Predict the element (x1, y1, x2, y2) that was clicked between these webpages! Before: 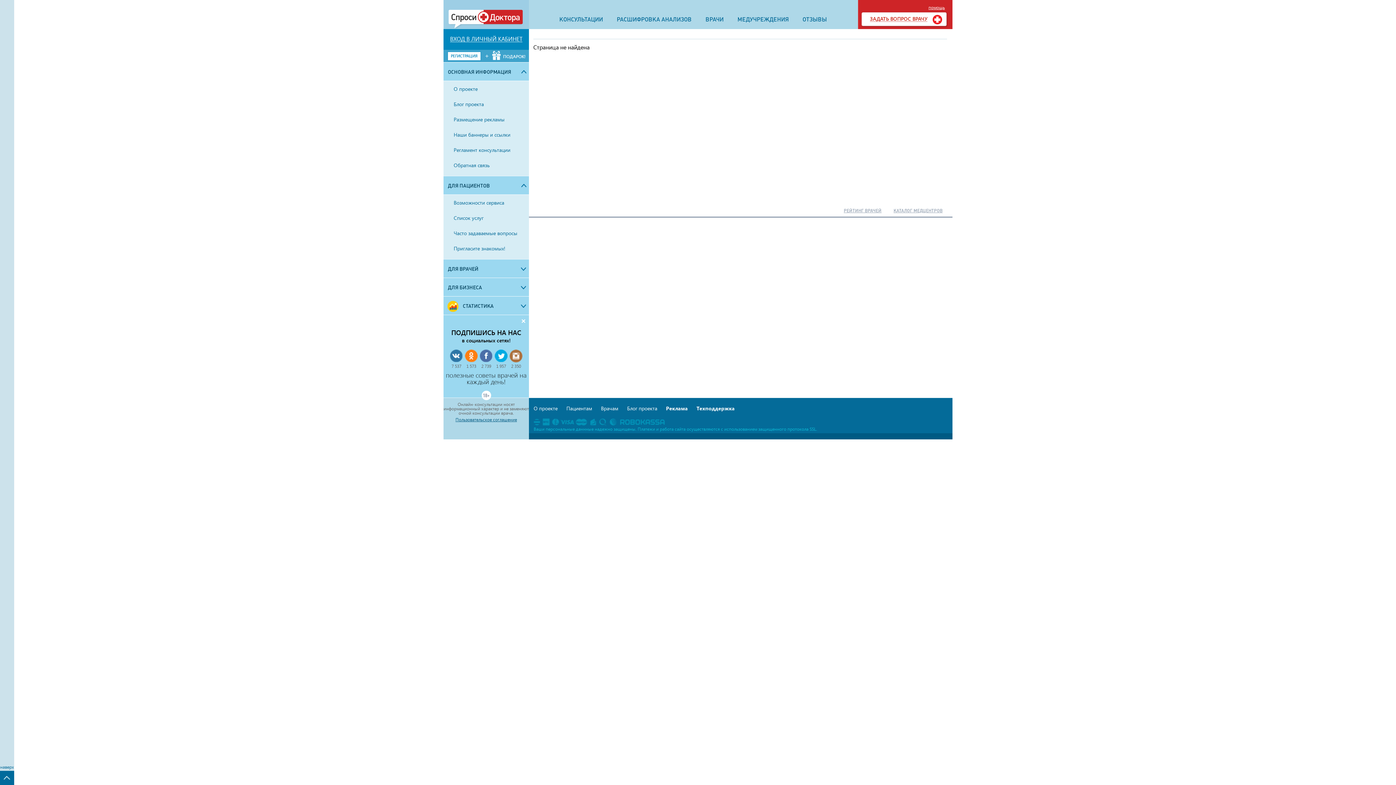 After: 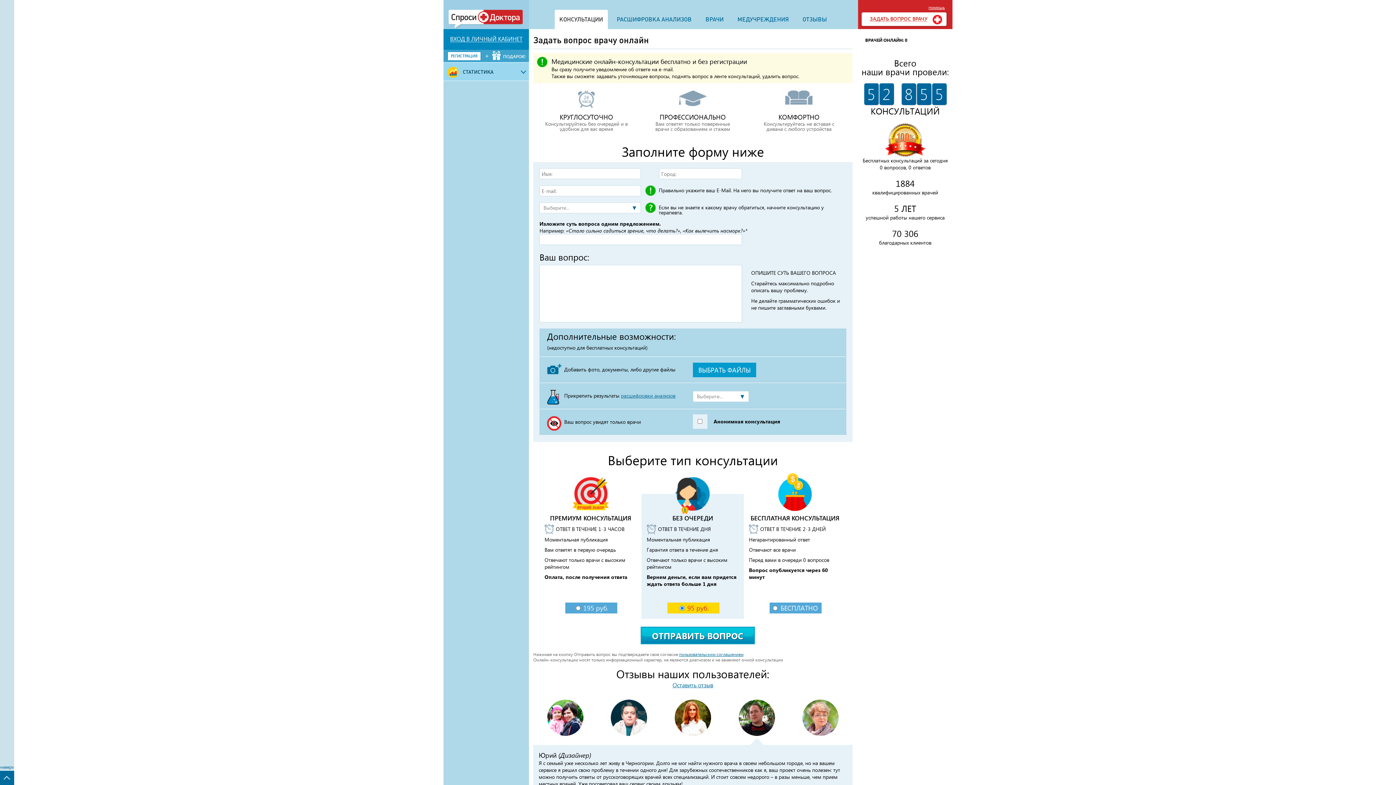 Action: bbox: (861, 12, 946, 26) label: ЗАДАТЬ ВОПРОС ВРАЧУ